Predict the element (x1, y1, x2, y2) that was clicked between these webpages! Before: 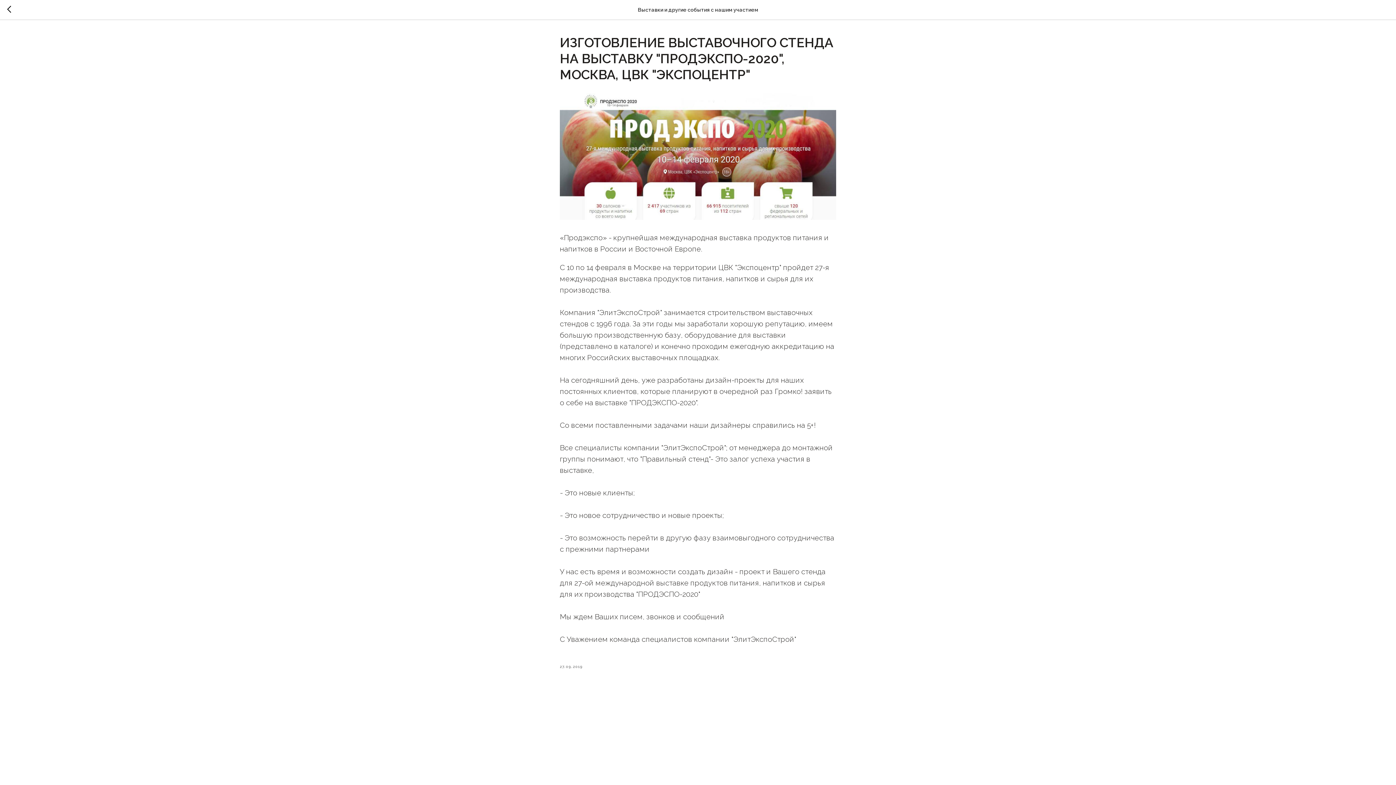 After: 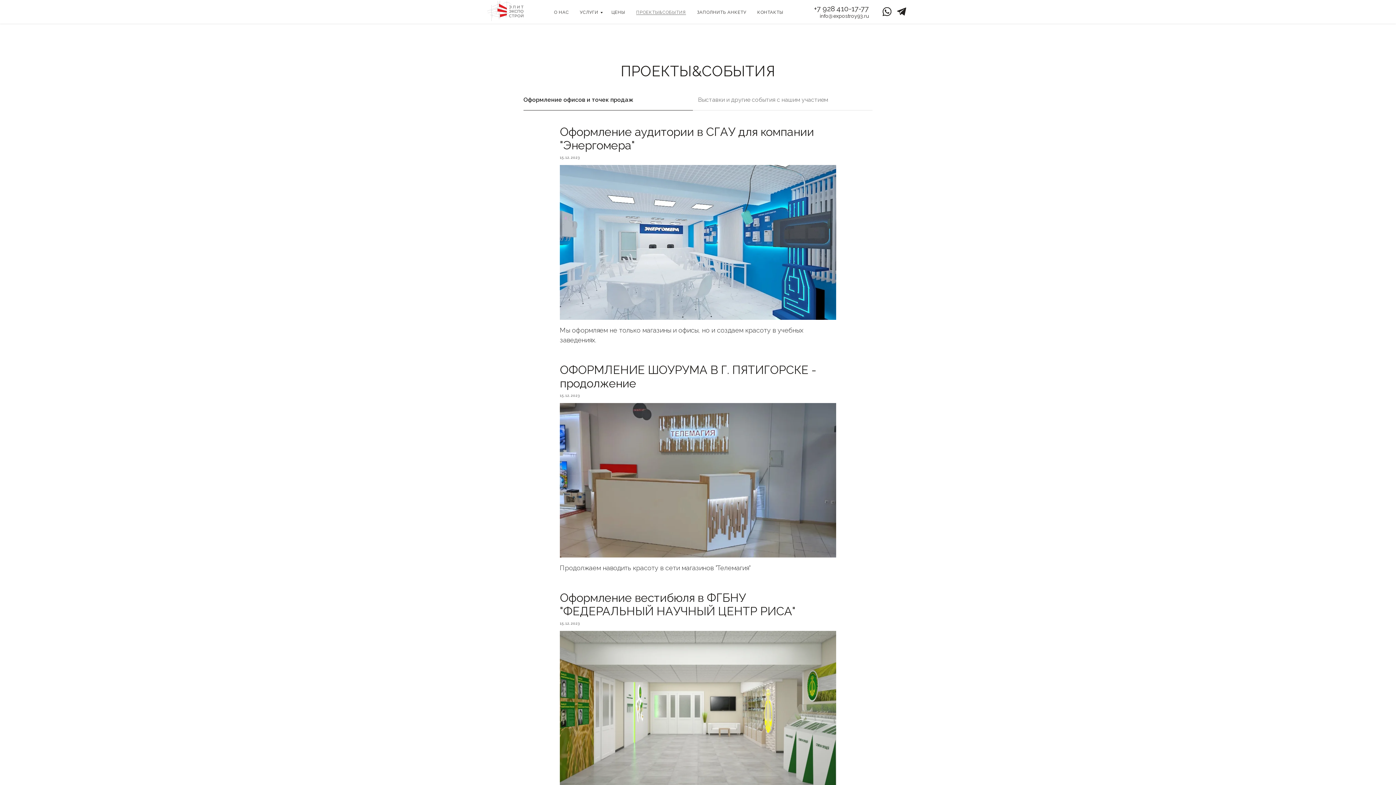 Action: bbox: (7, 5, 15, 14)